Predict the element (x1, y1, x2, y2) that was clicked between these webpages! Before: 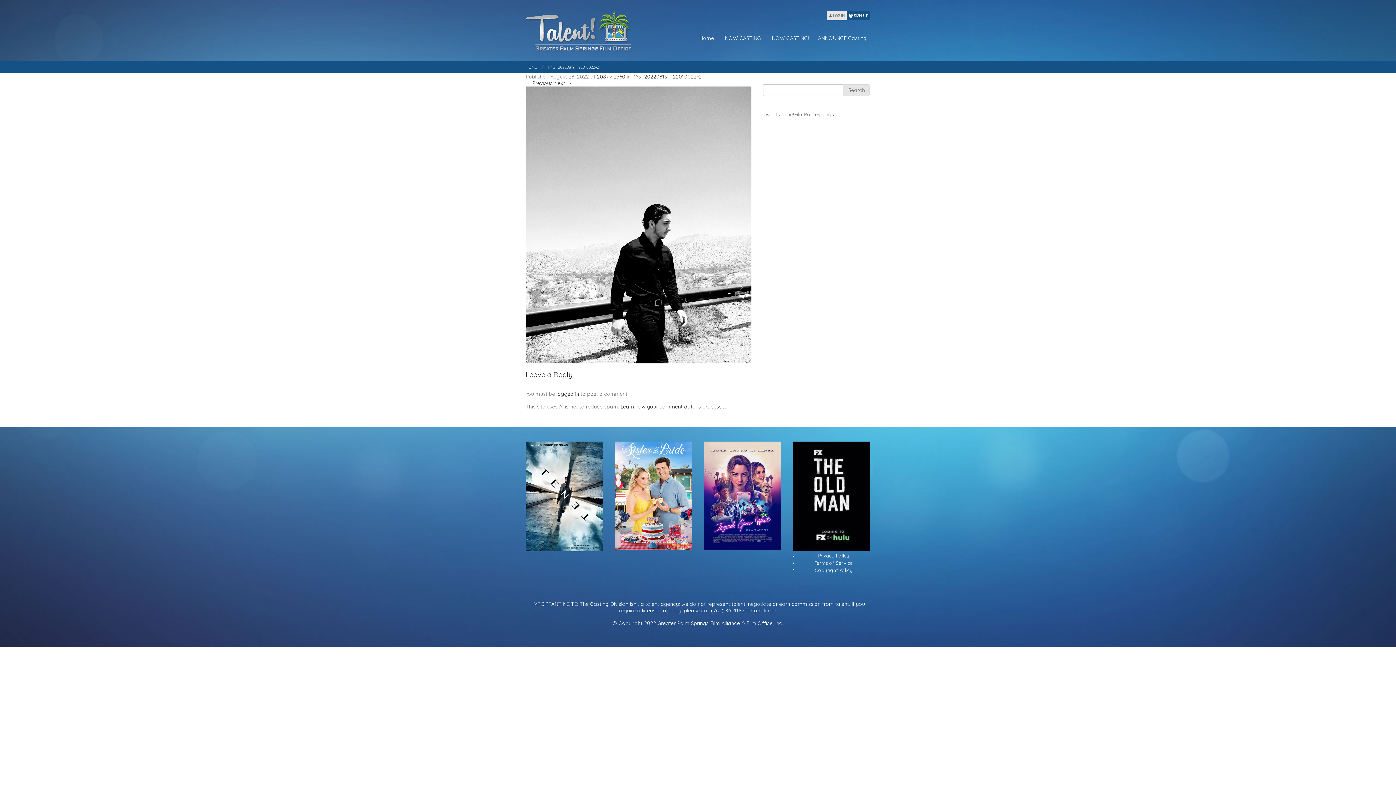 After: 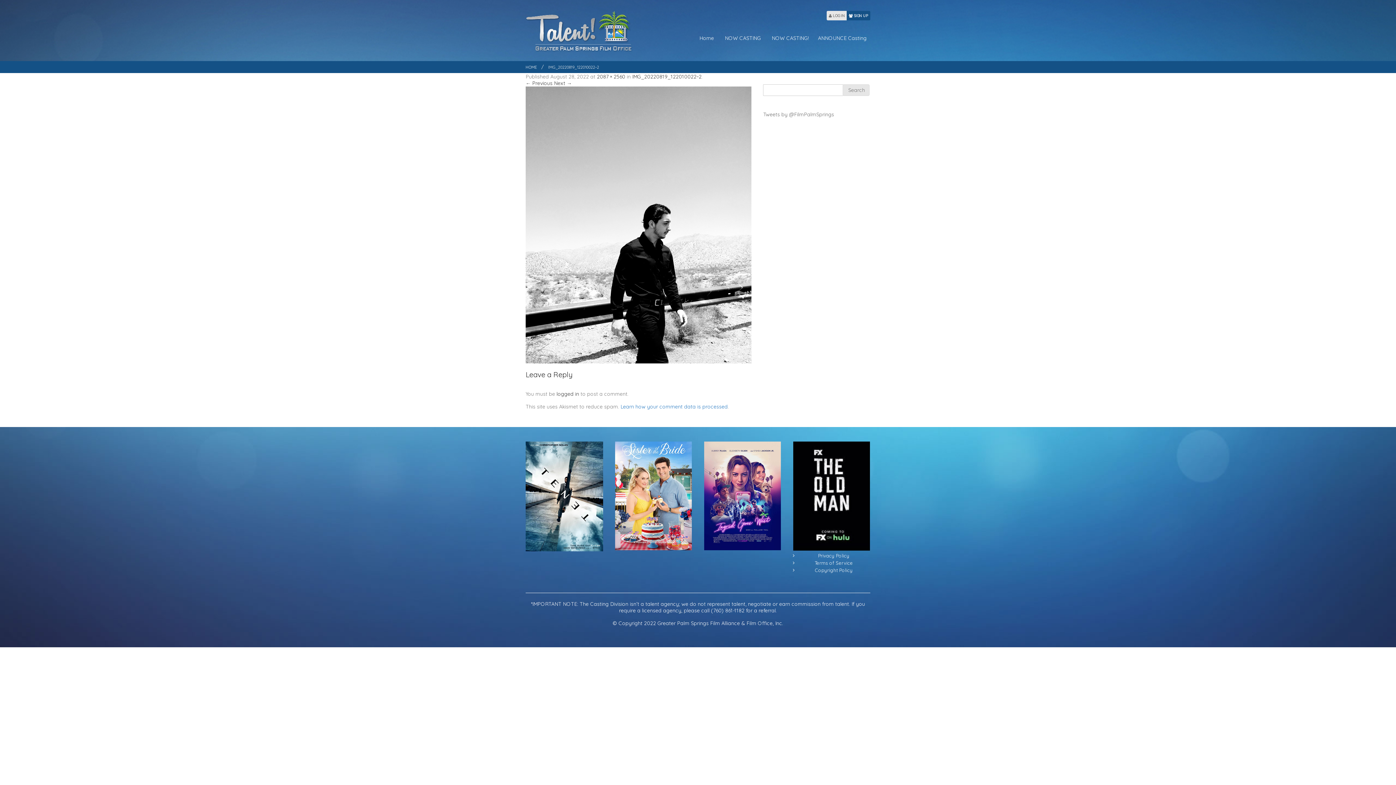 Action: bbox: (620, 403, 728, 410) label: Learn how your comment data is processed